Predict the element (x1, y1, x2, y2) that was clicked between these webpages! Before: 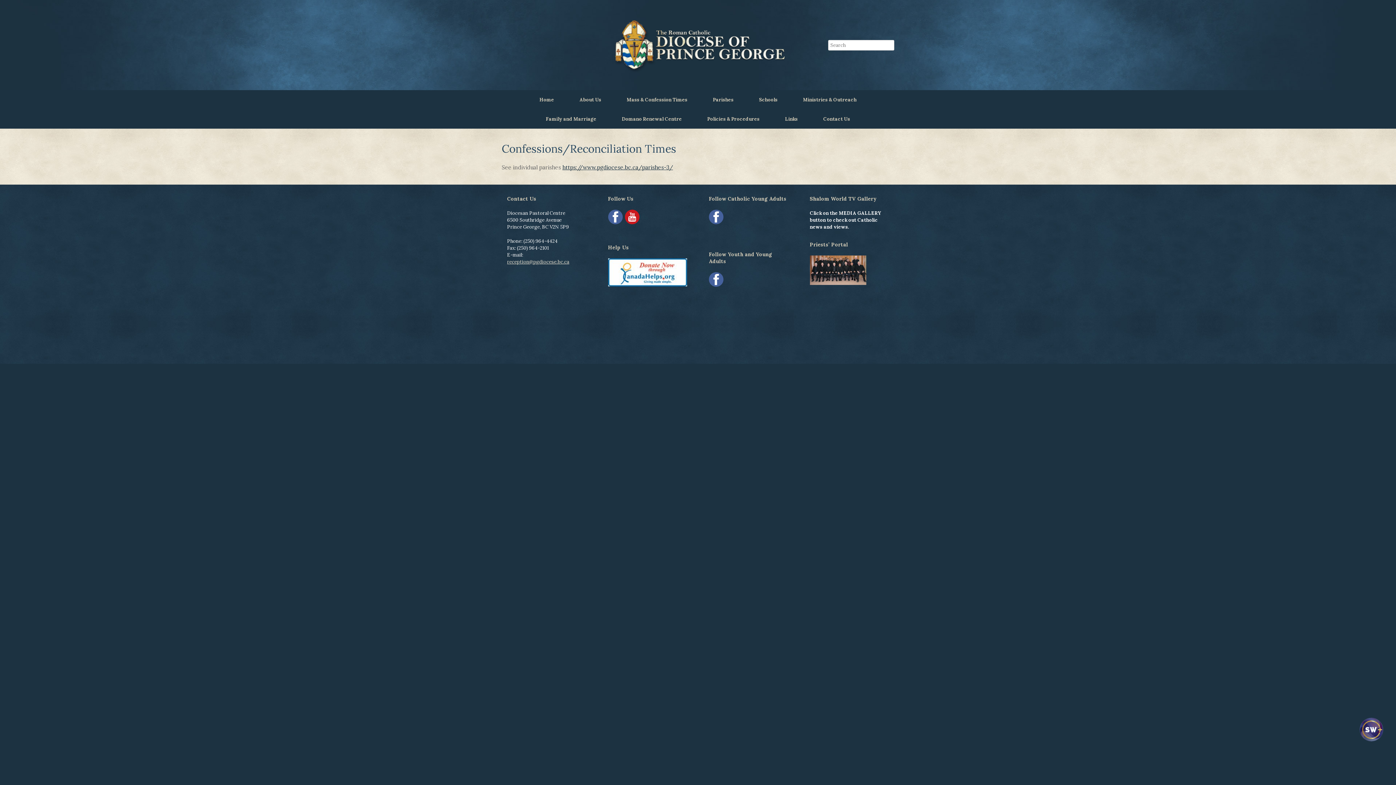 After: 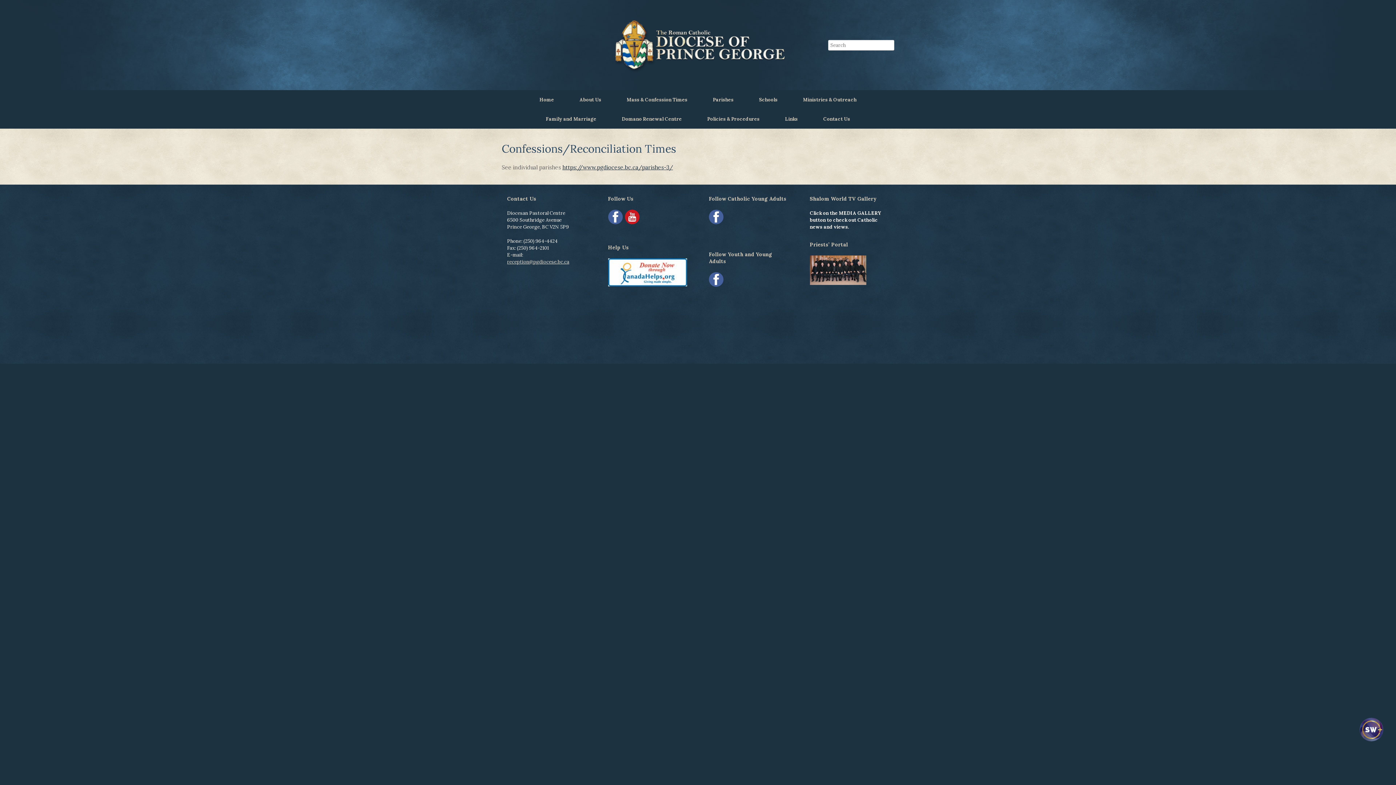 Action: bbox: (709, 282, 723, 288)